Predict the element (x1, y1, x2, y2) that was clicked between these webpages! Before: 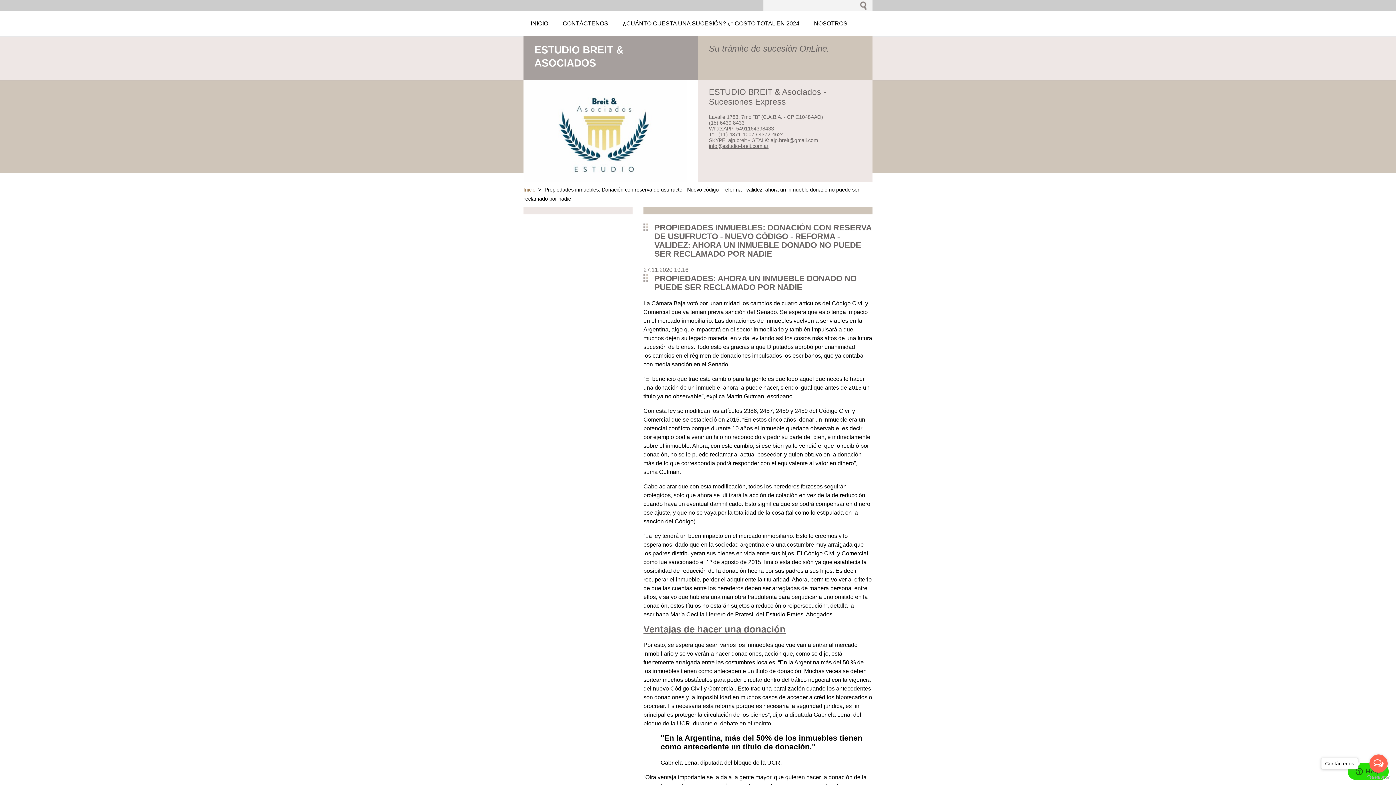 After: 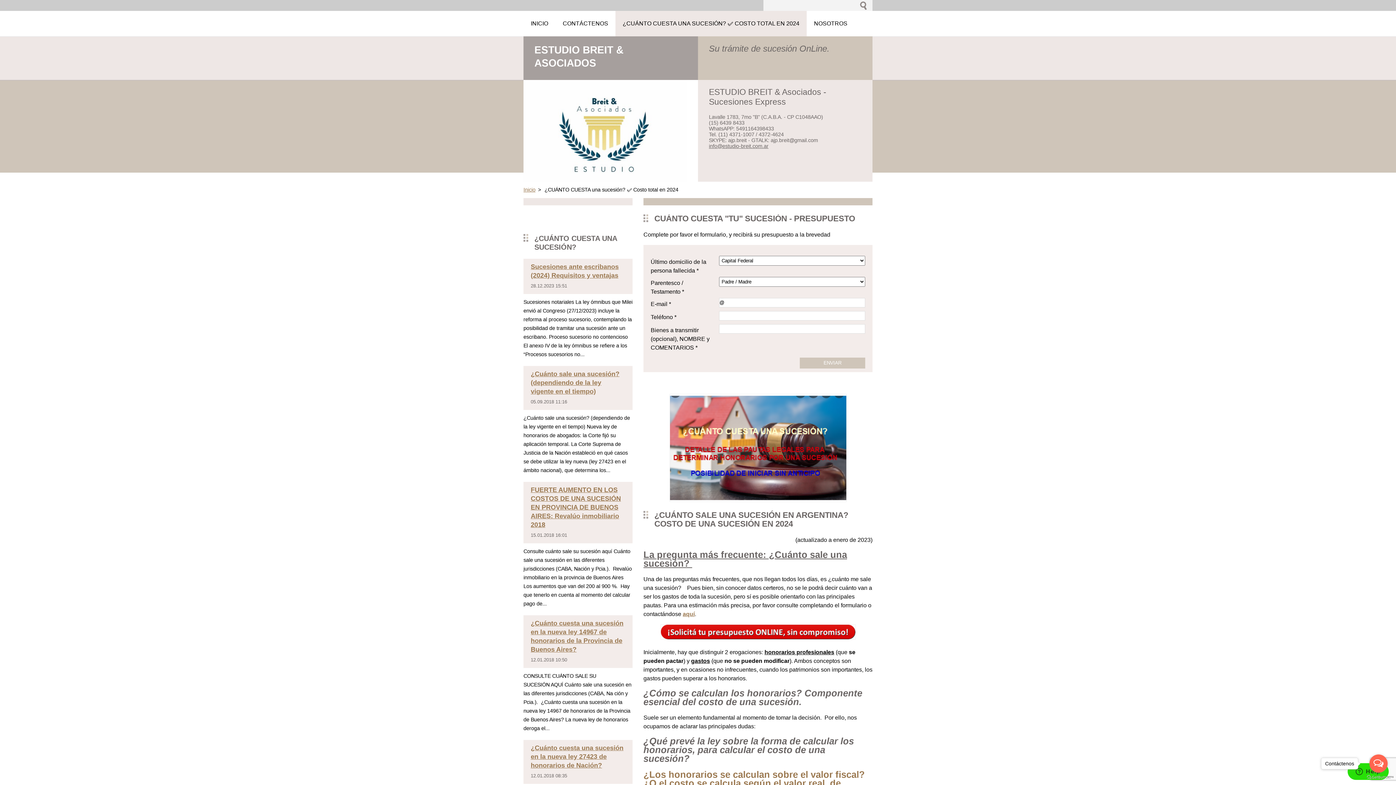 Action: bbox: (615, 10, 806, 36) label: ¿CUÁNTO CUESTA UNA SUCESIÓN? ✅ COSTO TOTAL EN 2024